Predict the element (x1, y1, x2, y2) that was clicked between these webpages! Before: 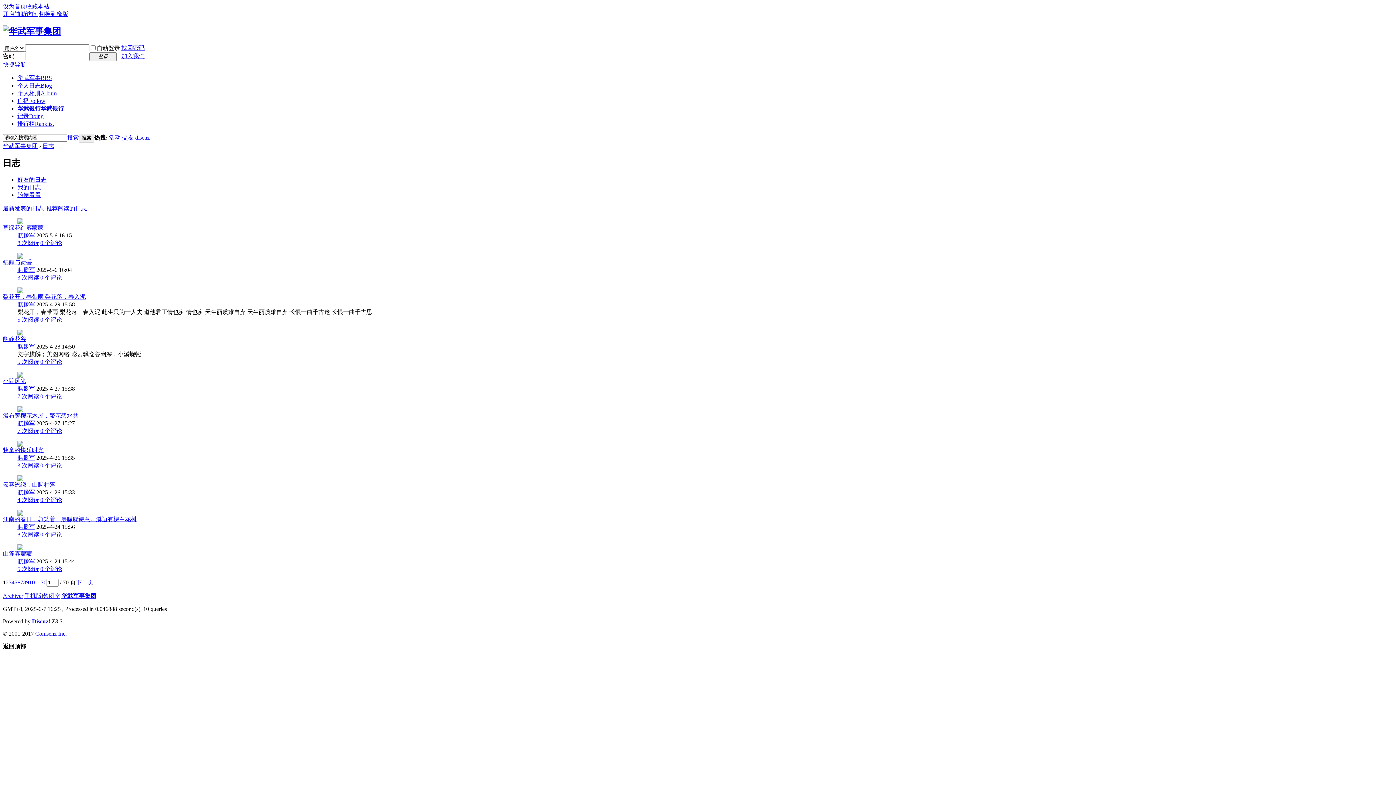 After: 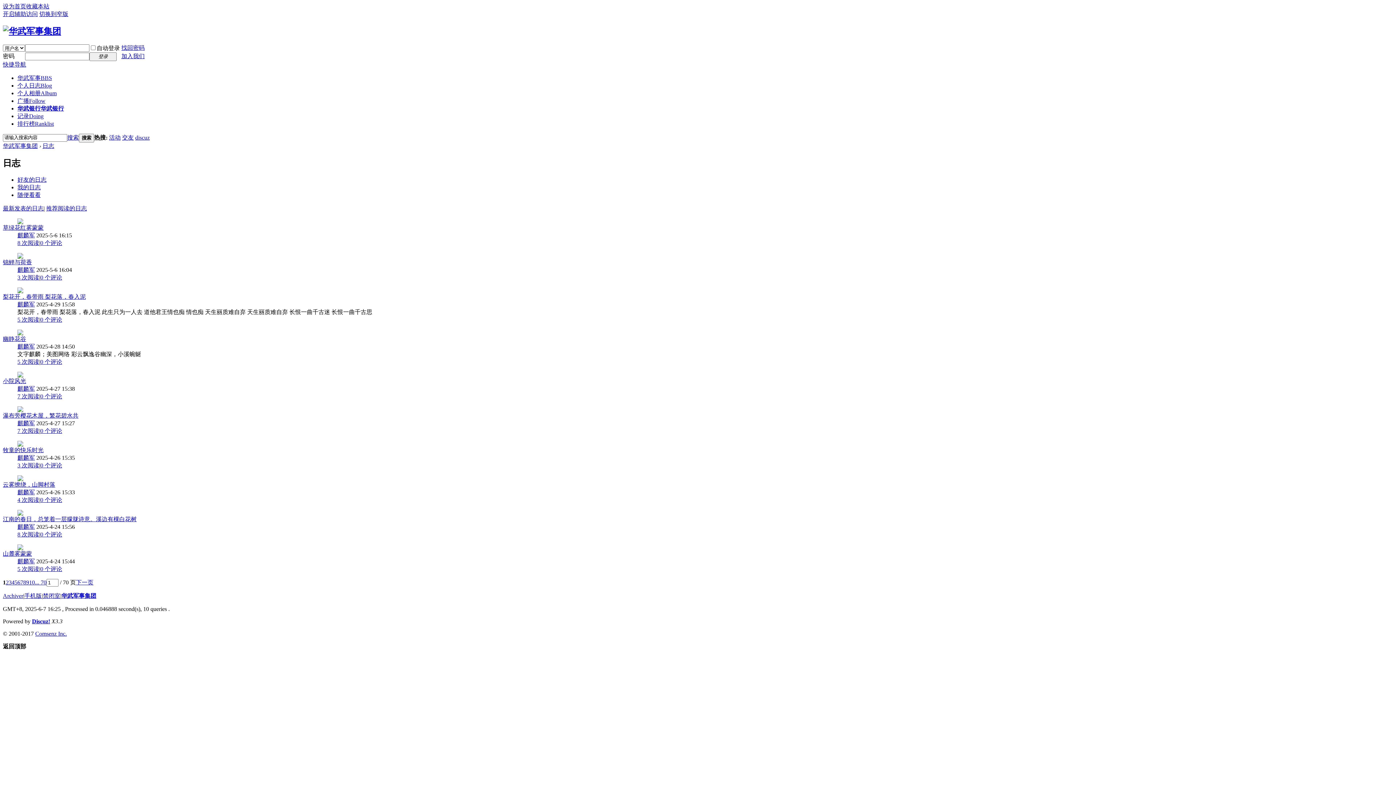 Action: bbox: (121, 44, 144, 50) label: 找回密码